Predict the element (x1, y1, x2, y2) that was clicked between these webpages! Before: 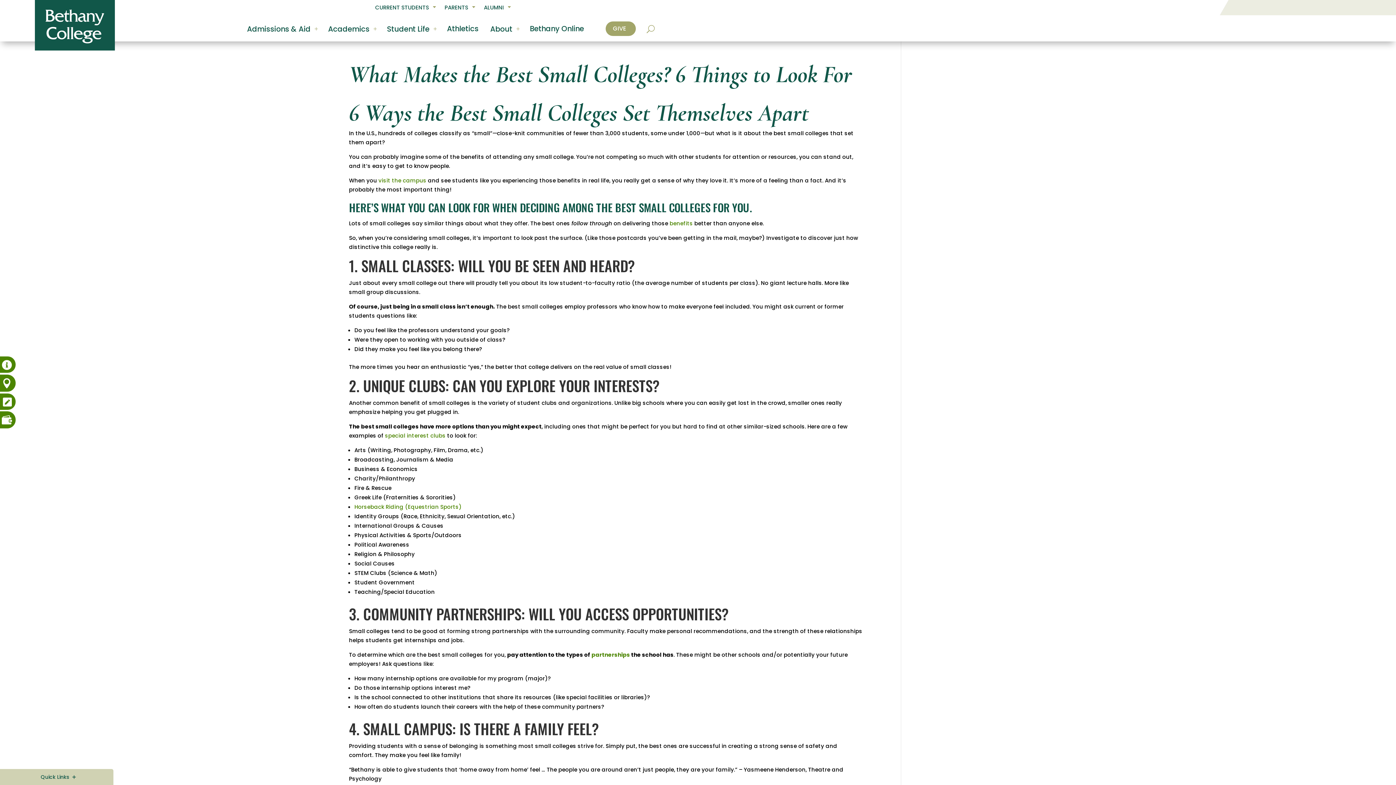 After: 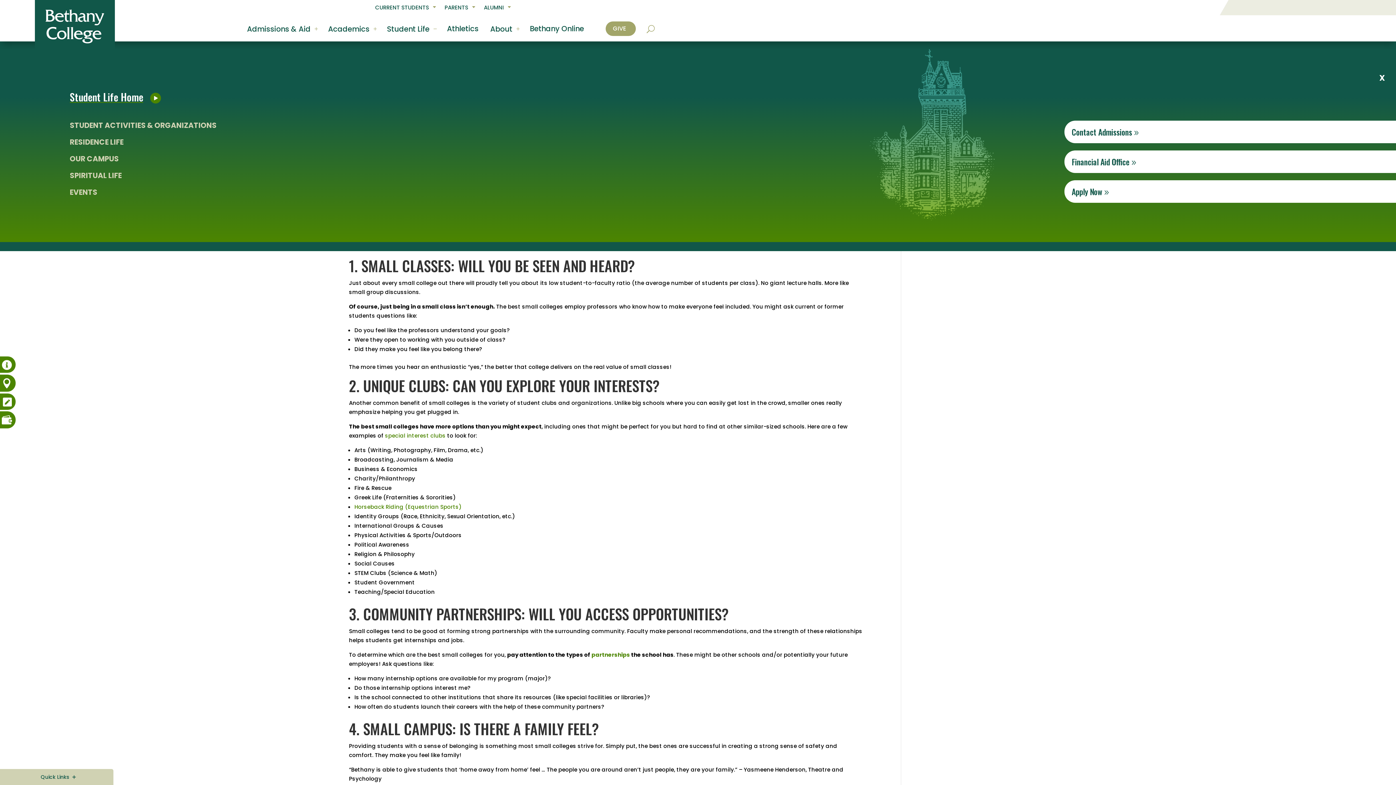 Action: bbox: (384, 23, 440, 34) label: Student Life
L
K